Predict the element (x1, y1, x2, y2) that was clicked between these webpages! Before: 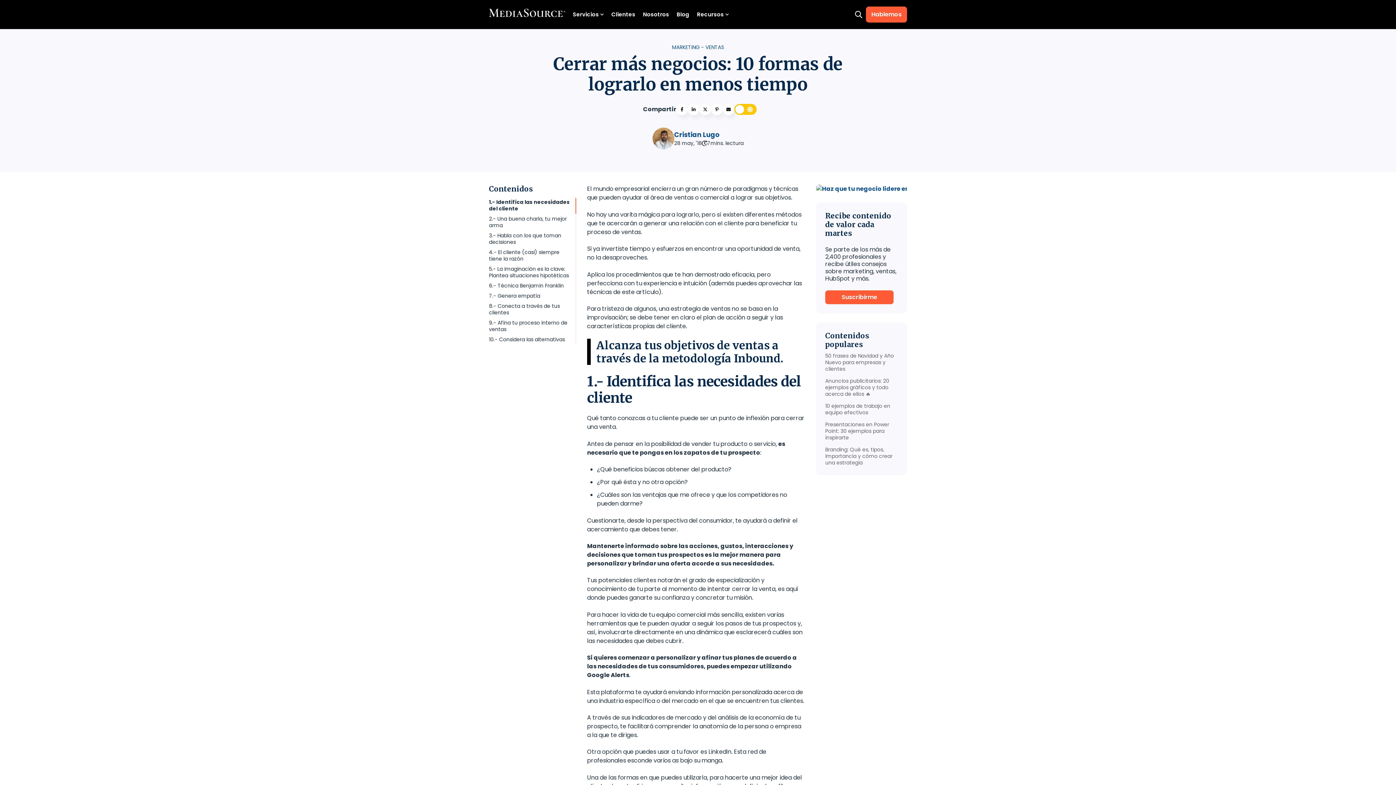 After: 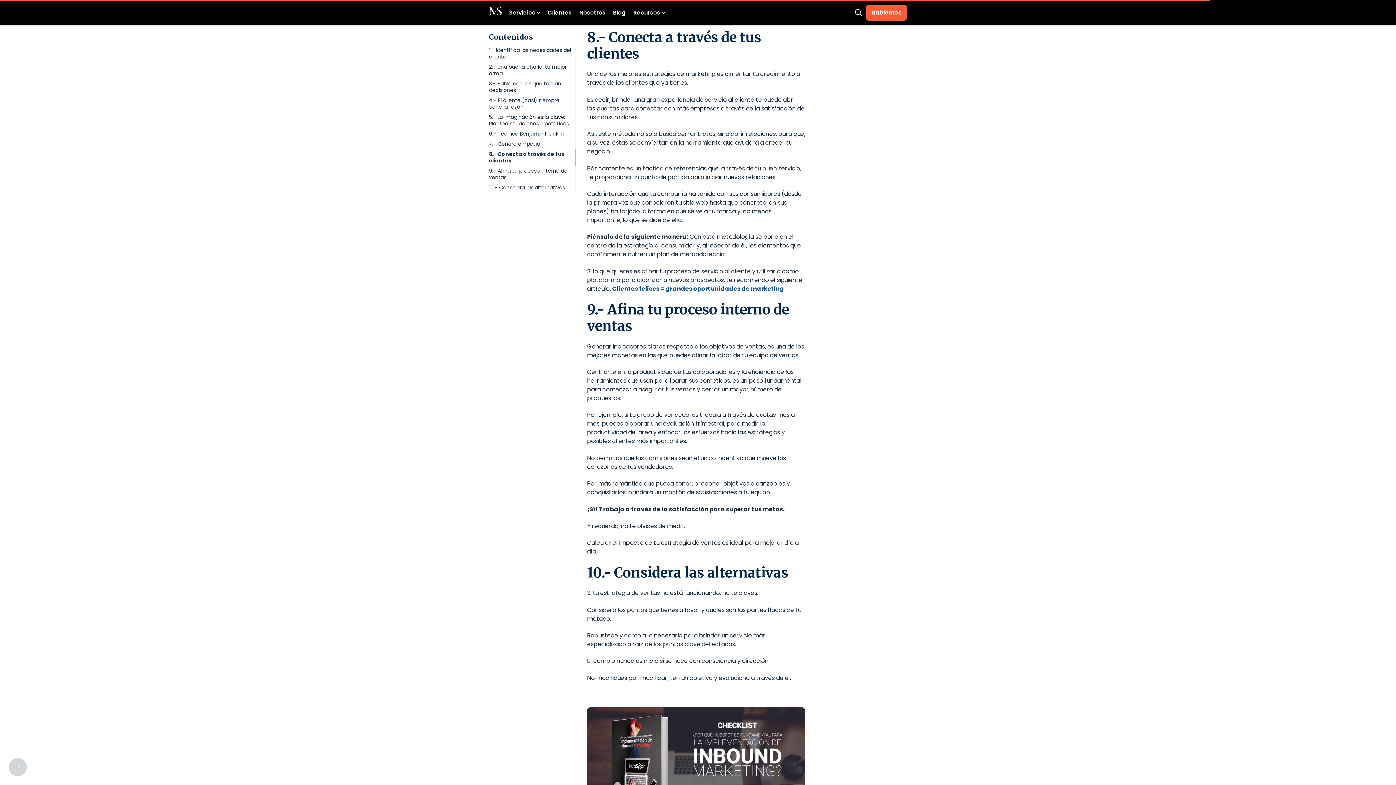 Action: bbox: (489, 301, 572, 317) label: 8.- Conecta a través de tus clientes